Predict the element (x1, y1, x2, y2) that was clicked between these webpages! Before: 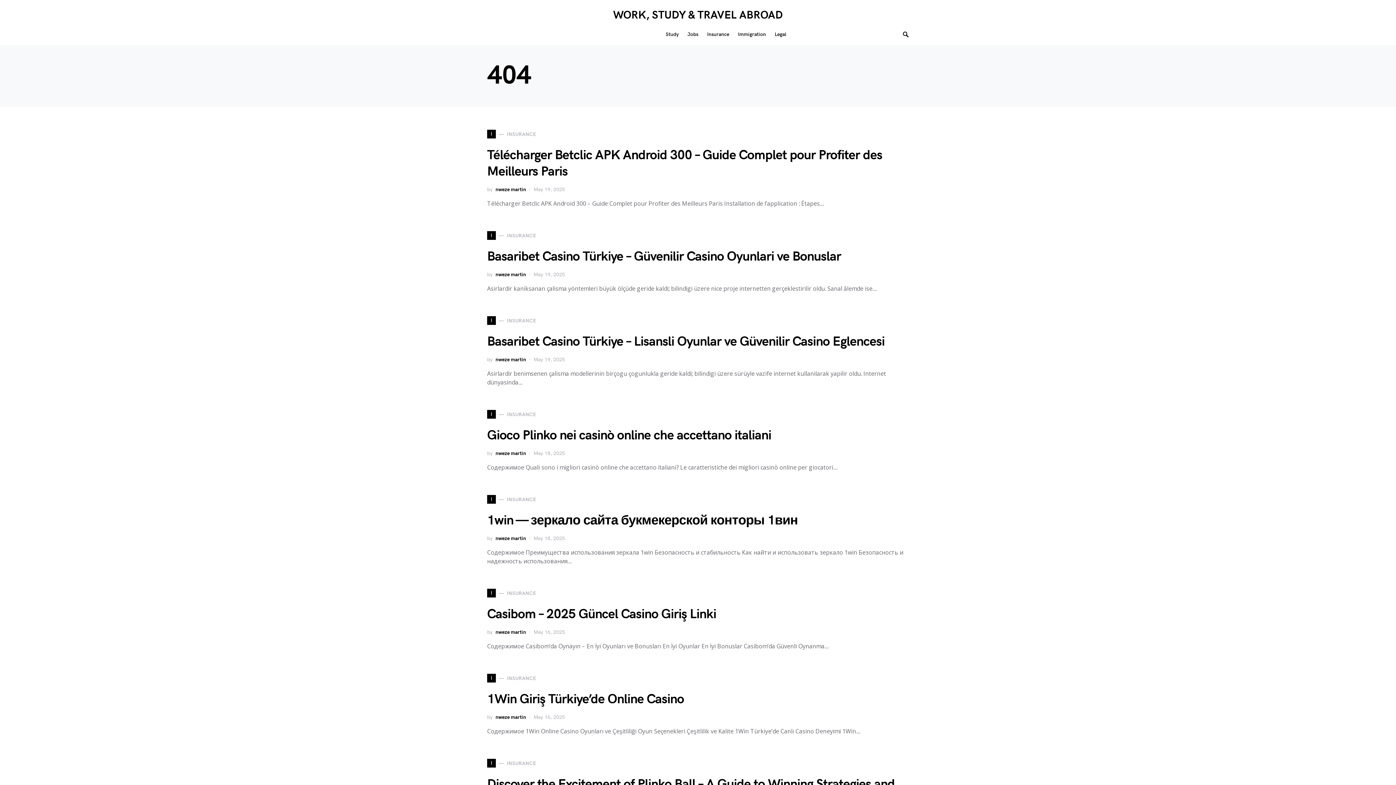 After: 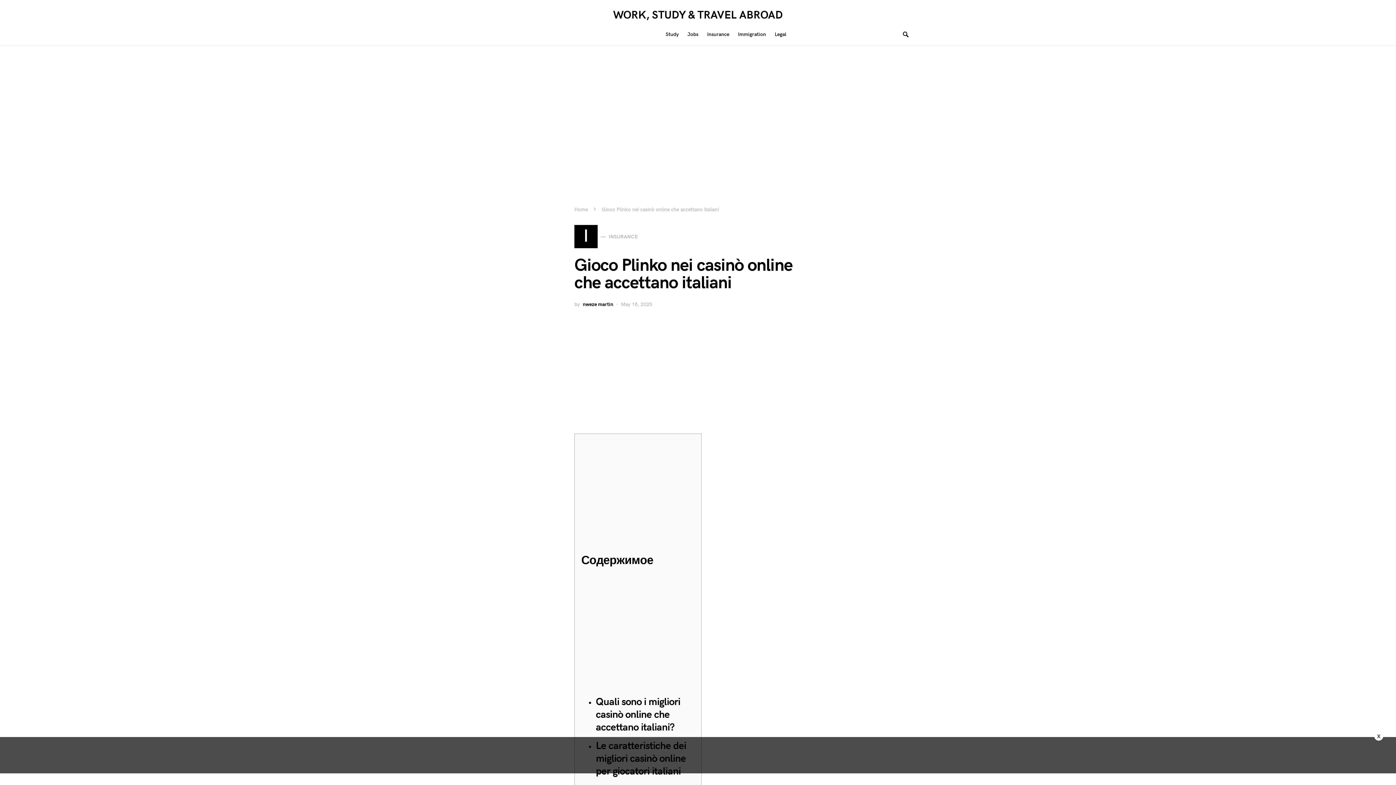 Action: bbox: (487, 428, 771, 443) label: Gioco Plinko nei casinò online che accettano italiani